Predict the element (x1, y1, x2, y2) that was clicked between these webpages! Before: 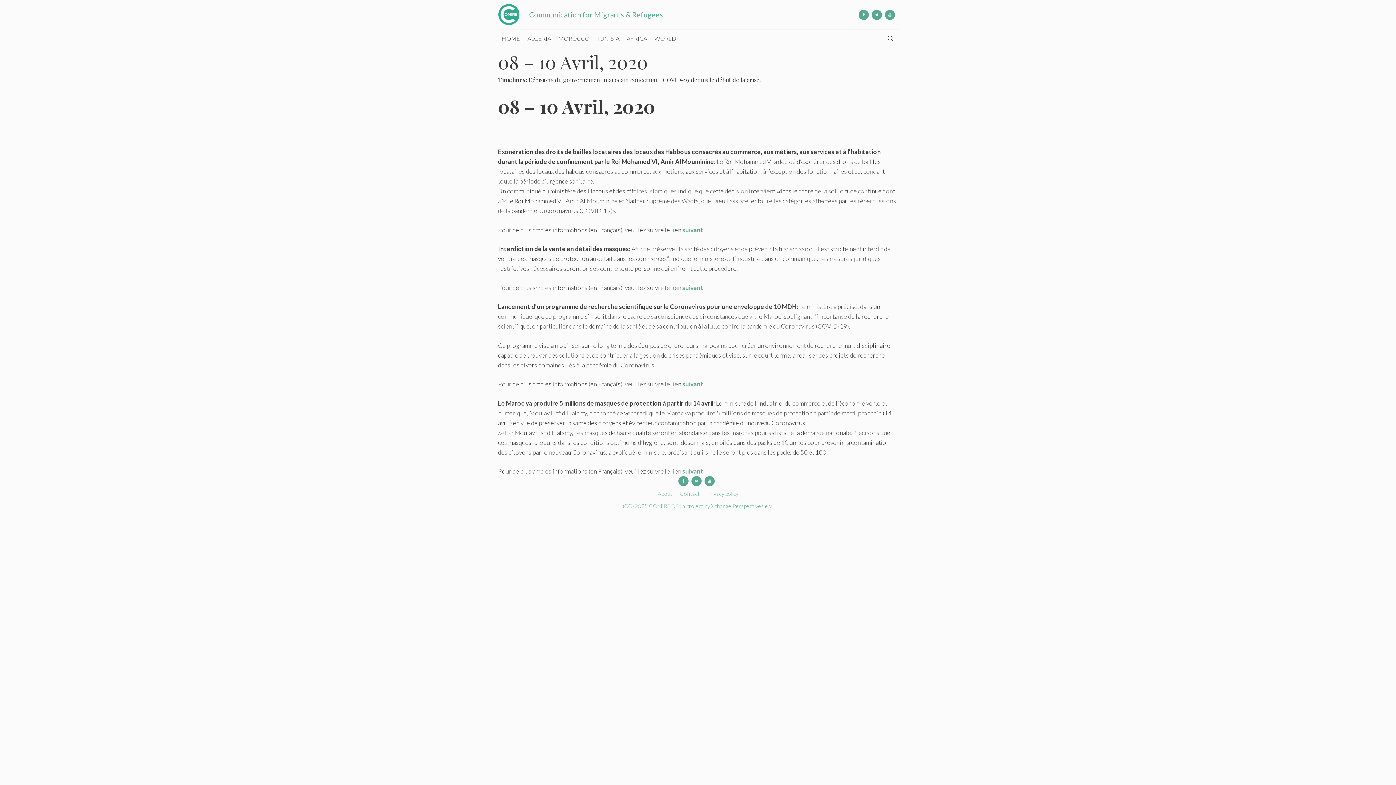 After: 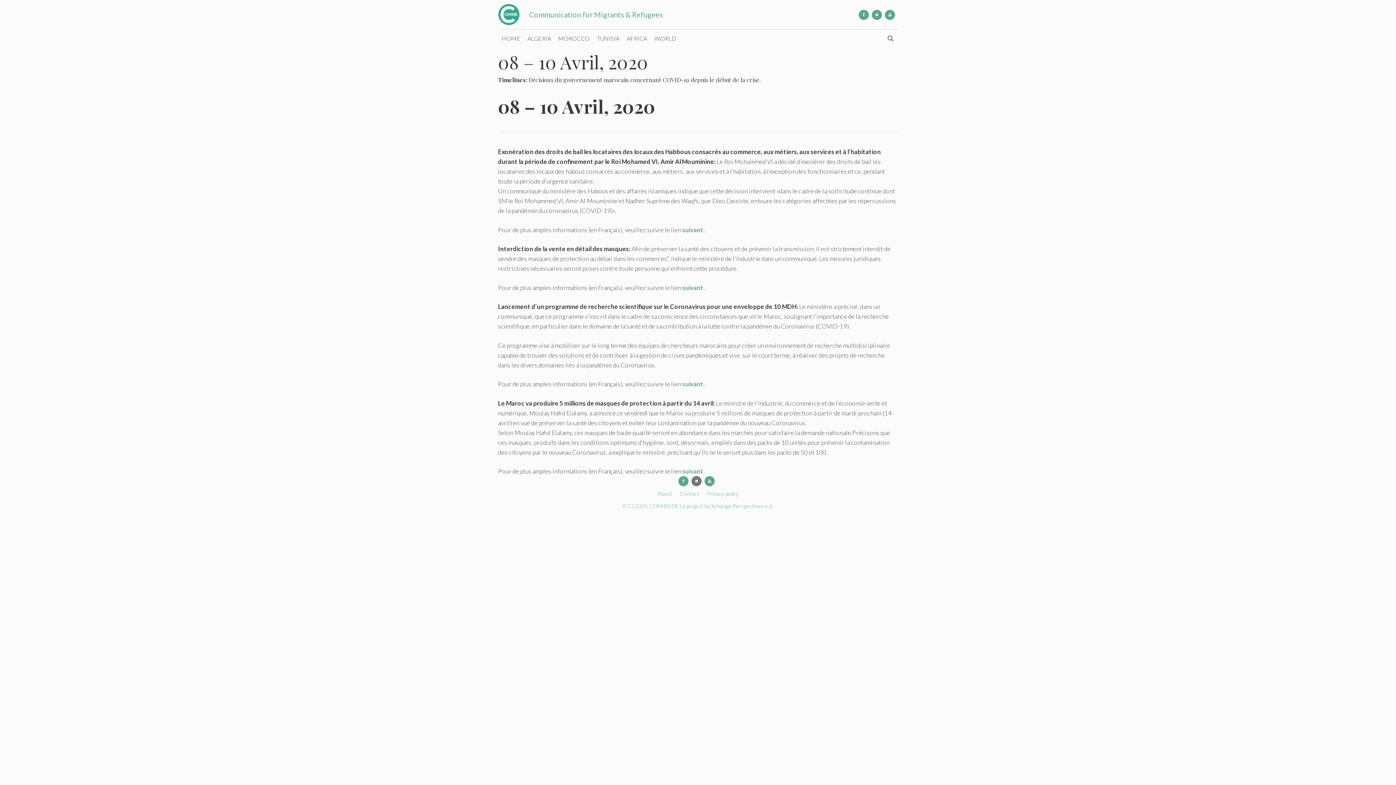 Action: label: Twitter bbox: (691, 476, 701, 486)